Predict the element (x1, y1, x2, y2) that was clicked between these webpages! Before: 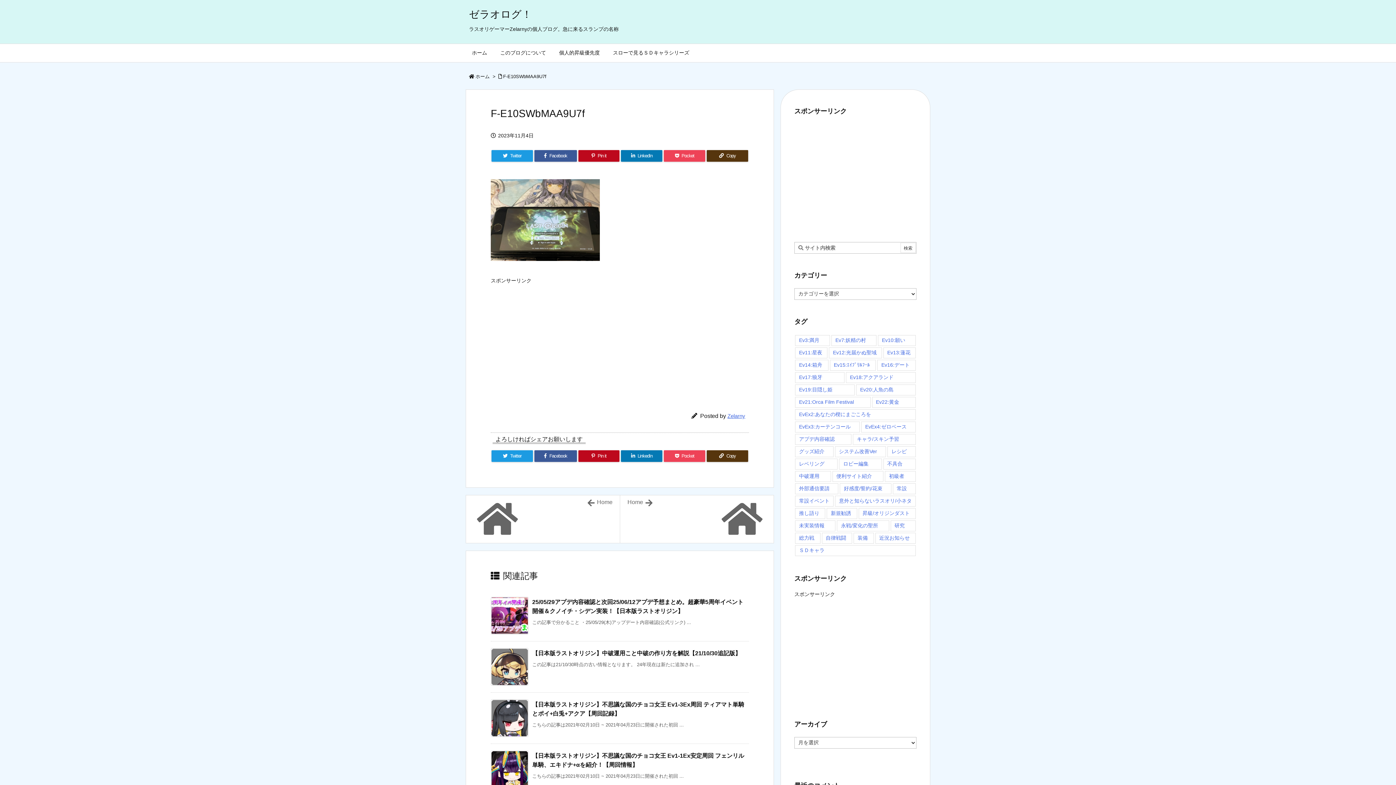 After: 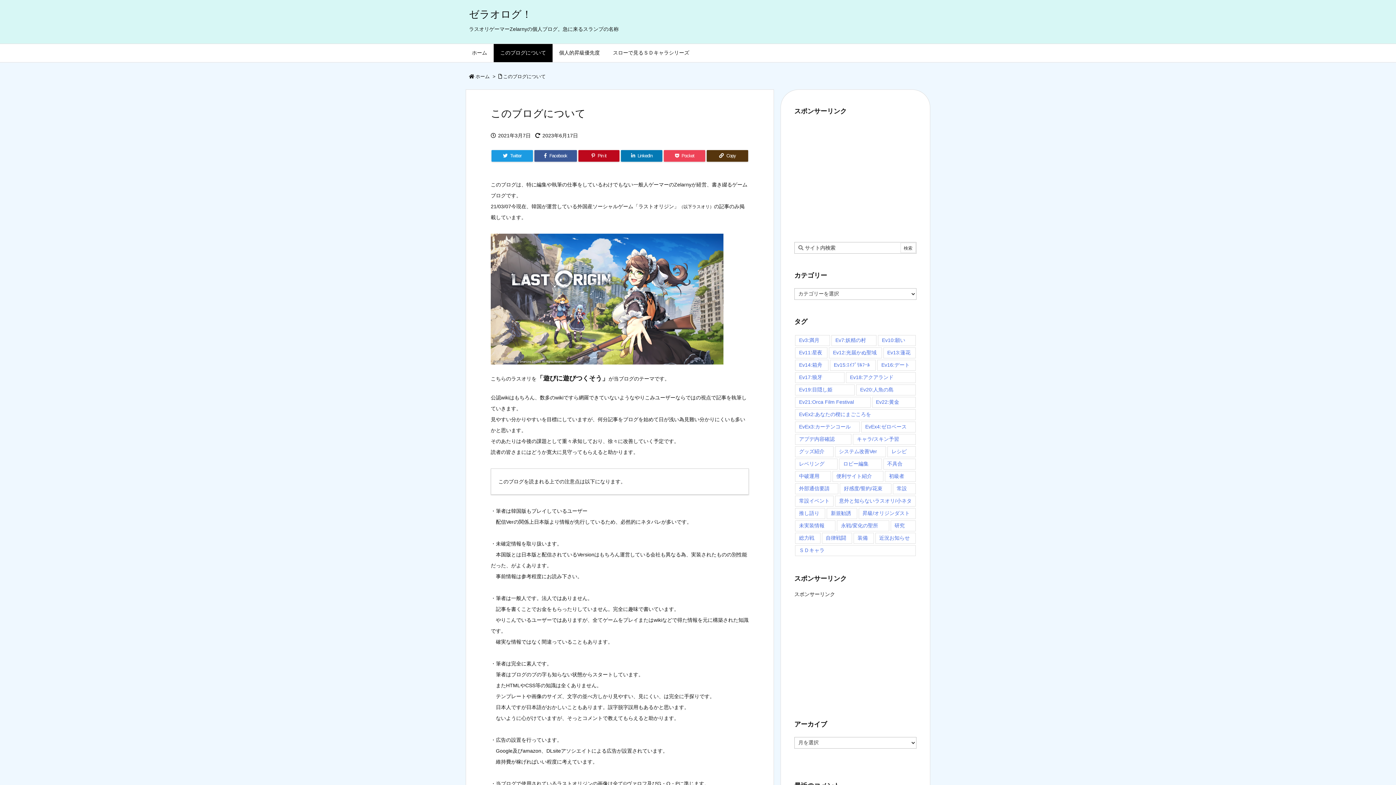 Action: label: このブログについて bbox: (493, 44, 552, 62)